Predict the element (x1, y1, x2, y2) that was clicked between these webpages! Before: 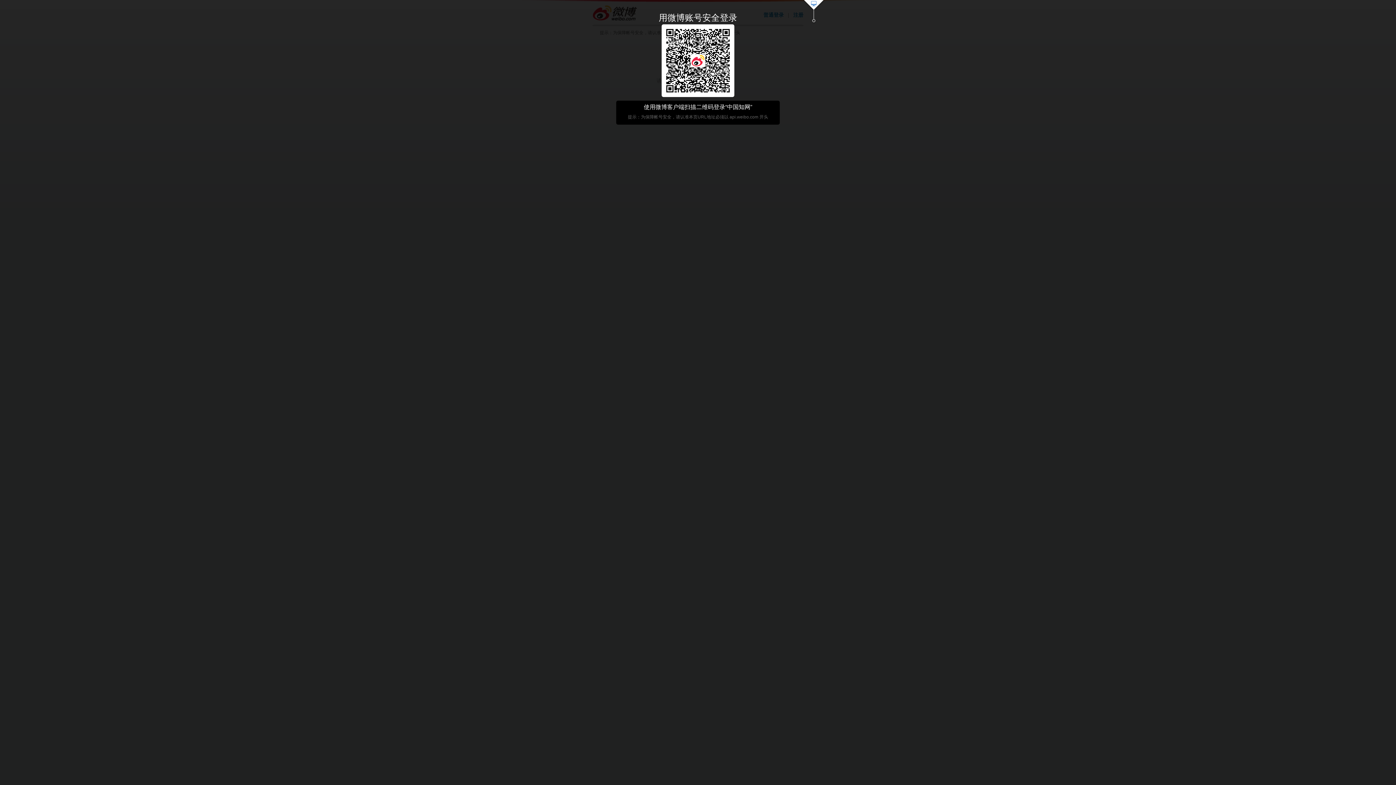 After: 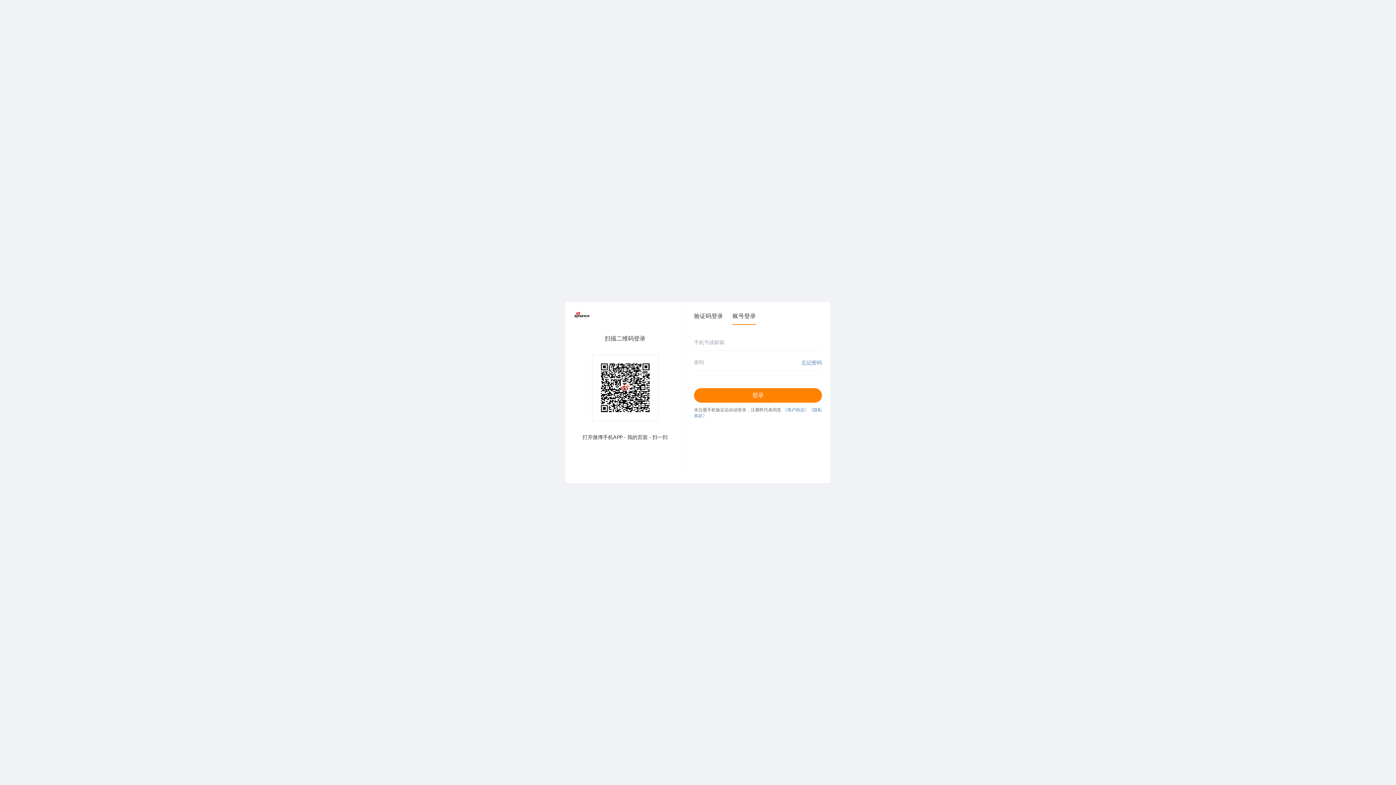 Action: bbox: (803, 0, 824, 23)